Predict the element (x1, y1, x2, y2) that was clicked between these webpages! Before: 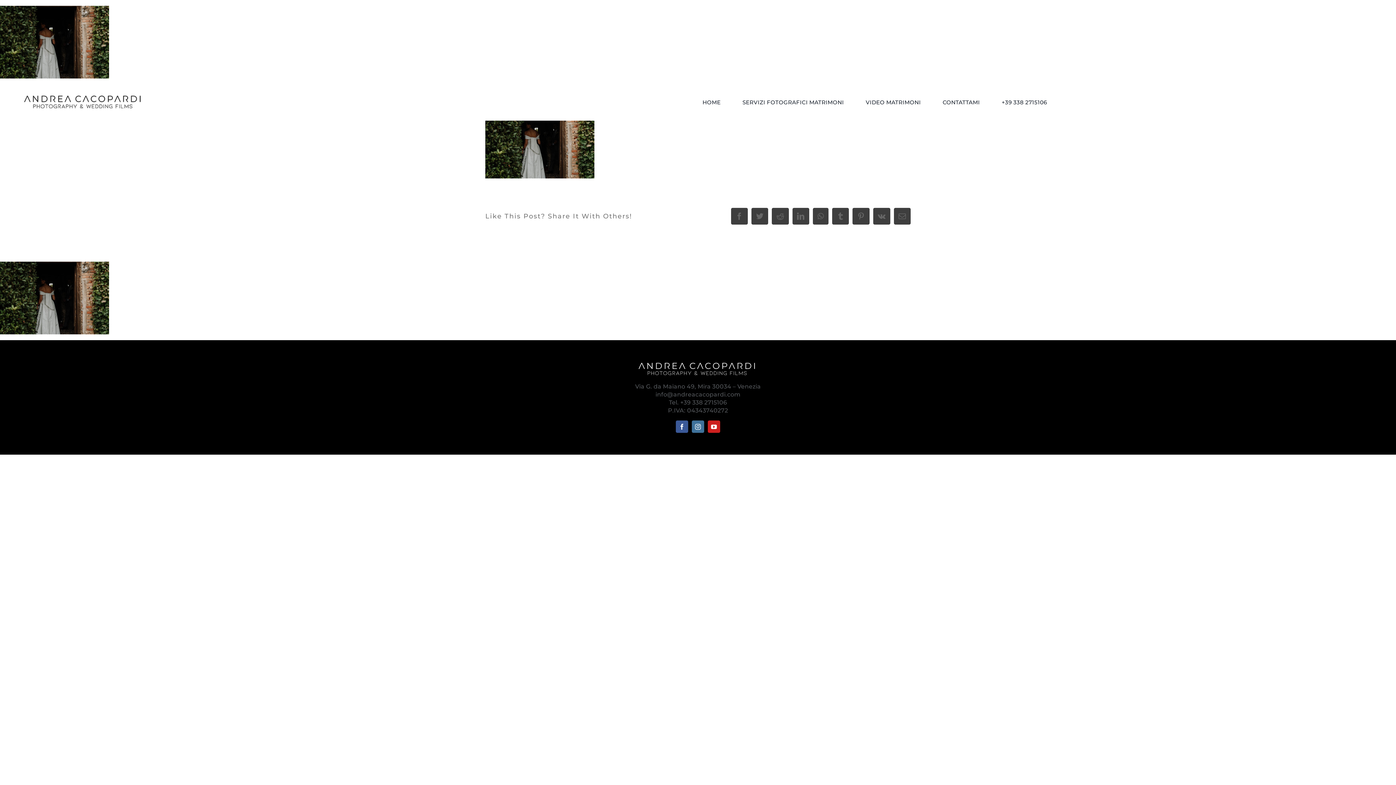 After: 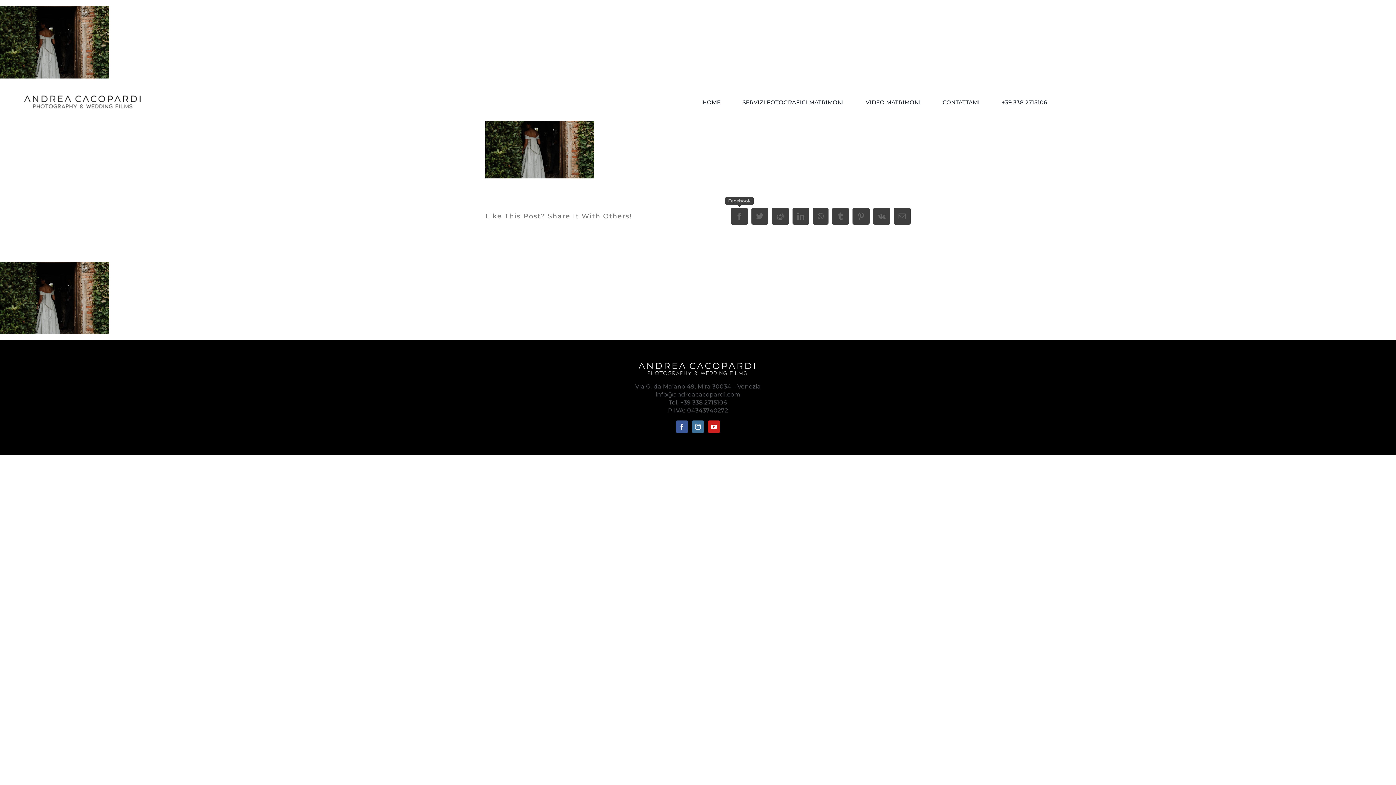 Action: label: Facebook bbox: (731, 208, 748, 224)